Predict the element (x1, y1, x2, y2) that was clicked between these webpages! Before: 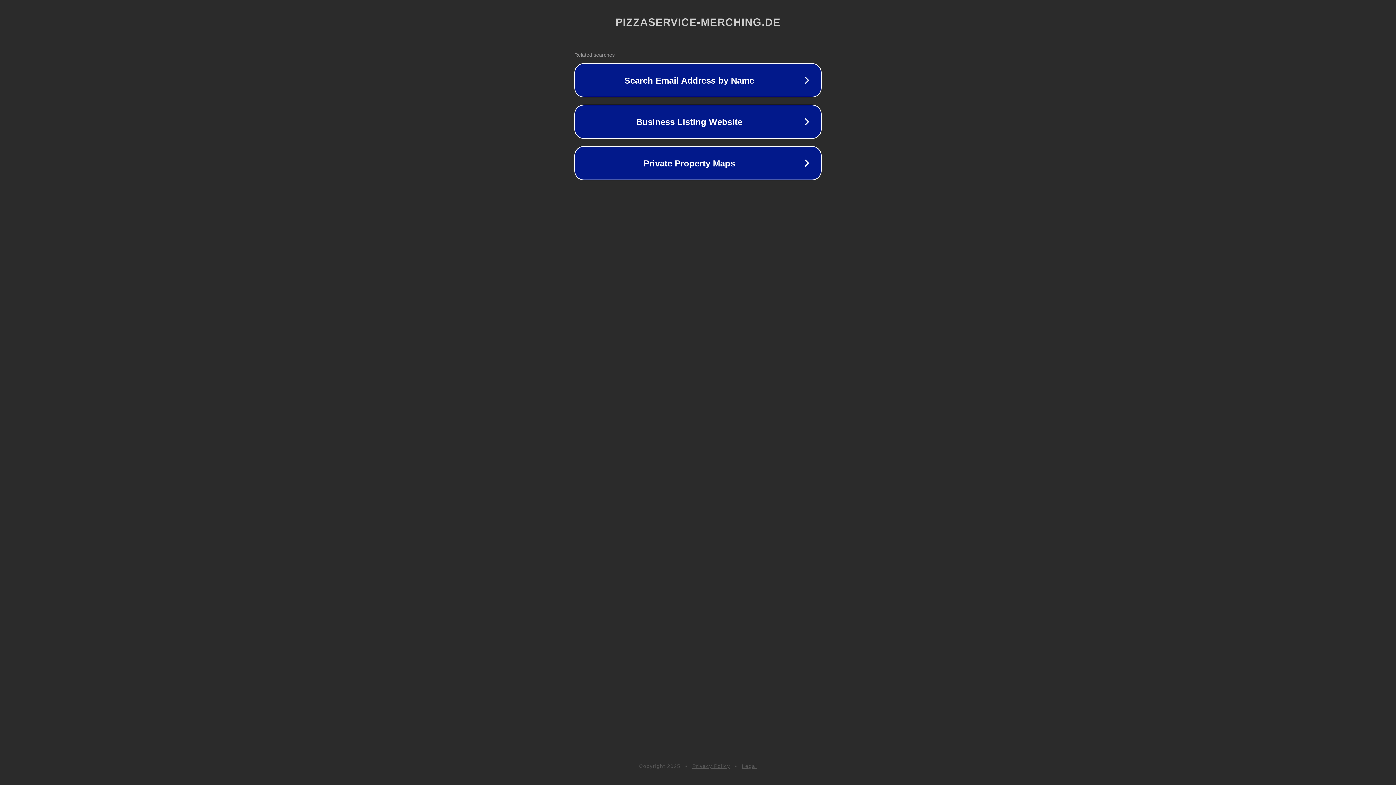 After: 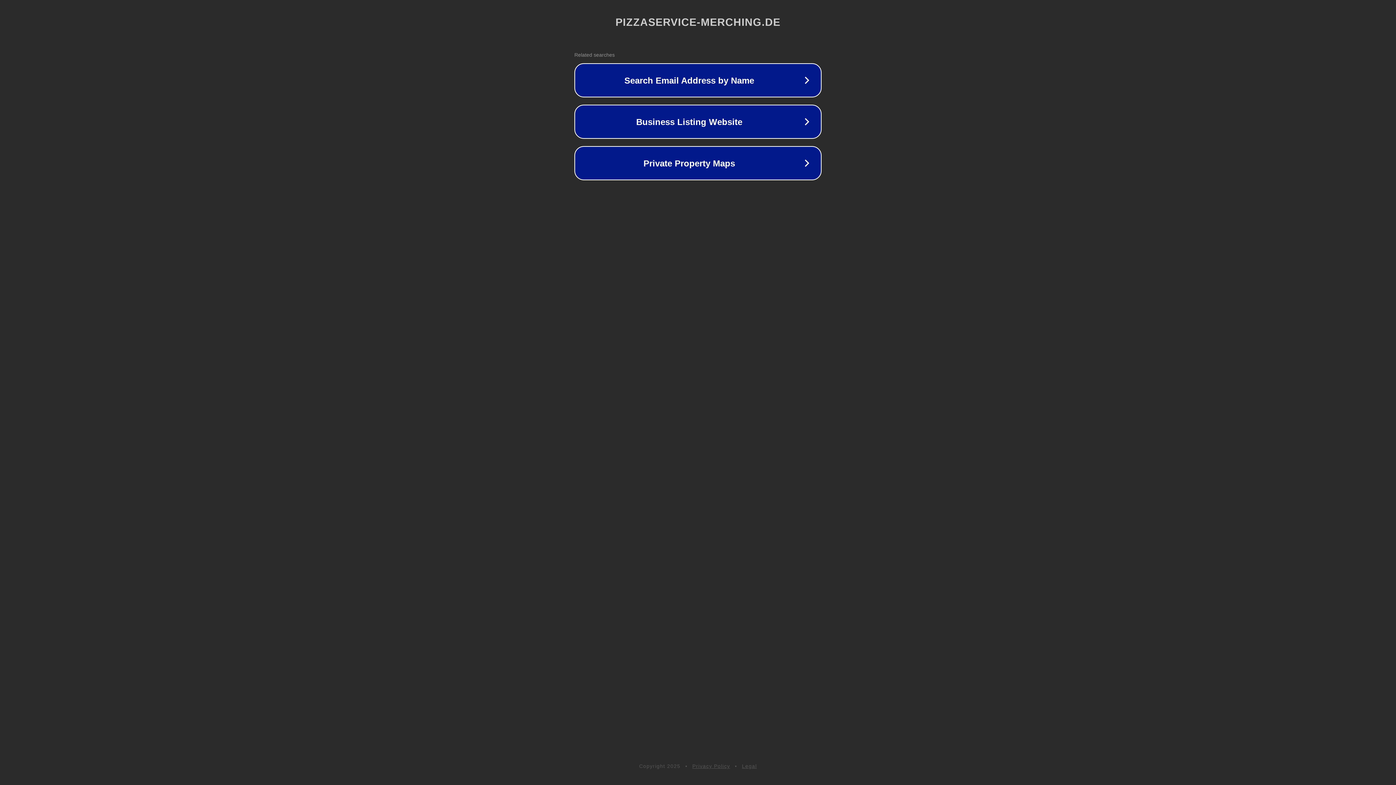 Action: label: Privacy Policy bbox: (692, 763, 730, 769)